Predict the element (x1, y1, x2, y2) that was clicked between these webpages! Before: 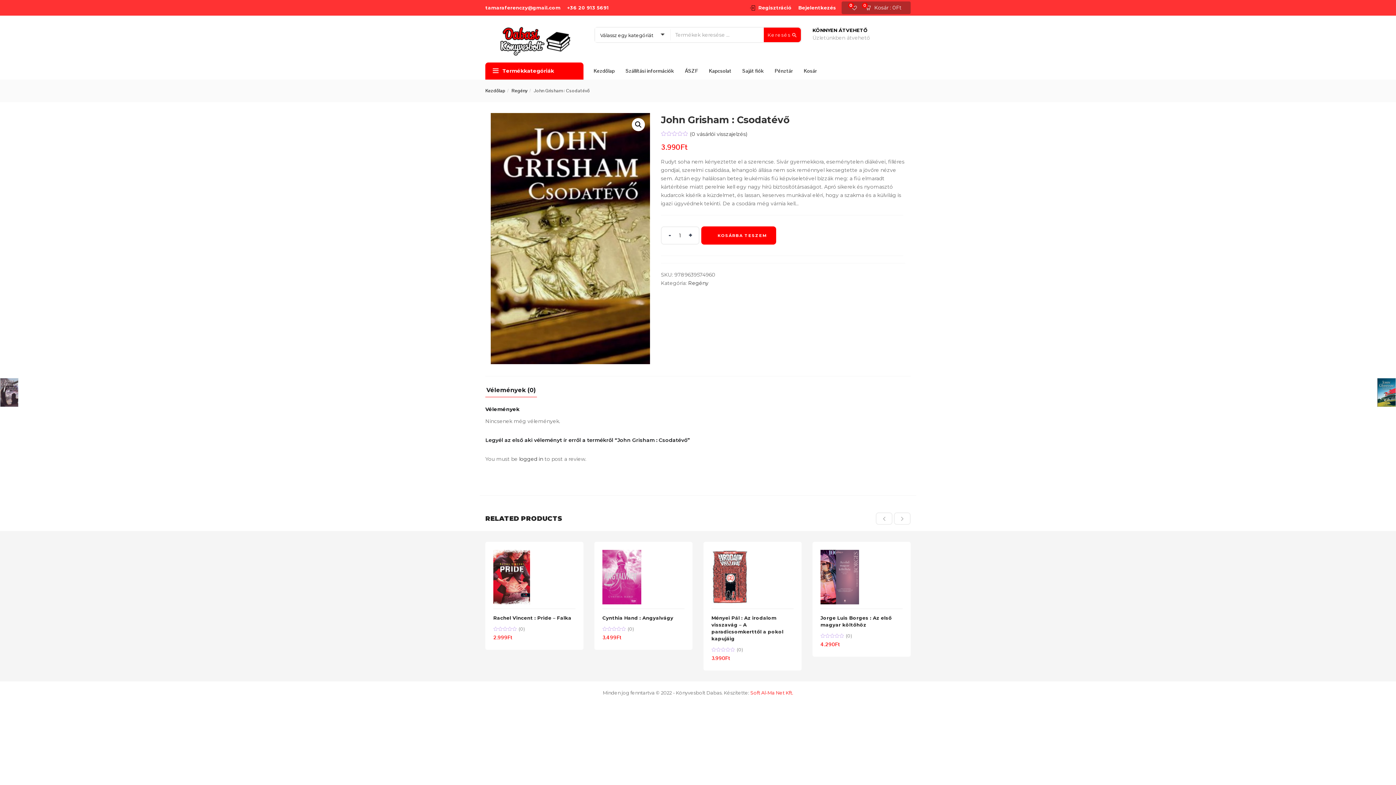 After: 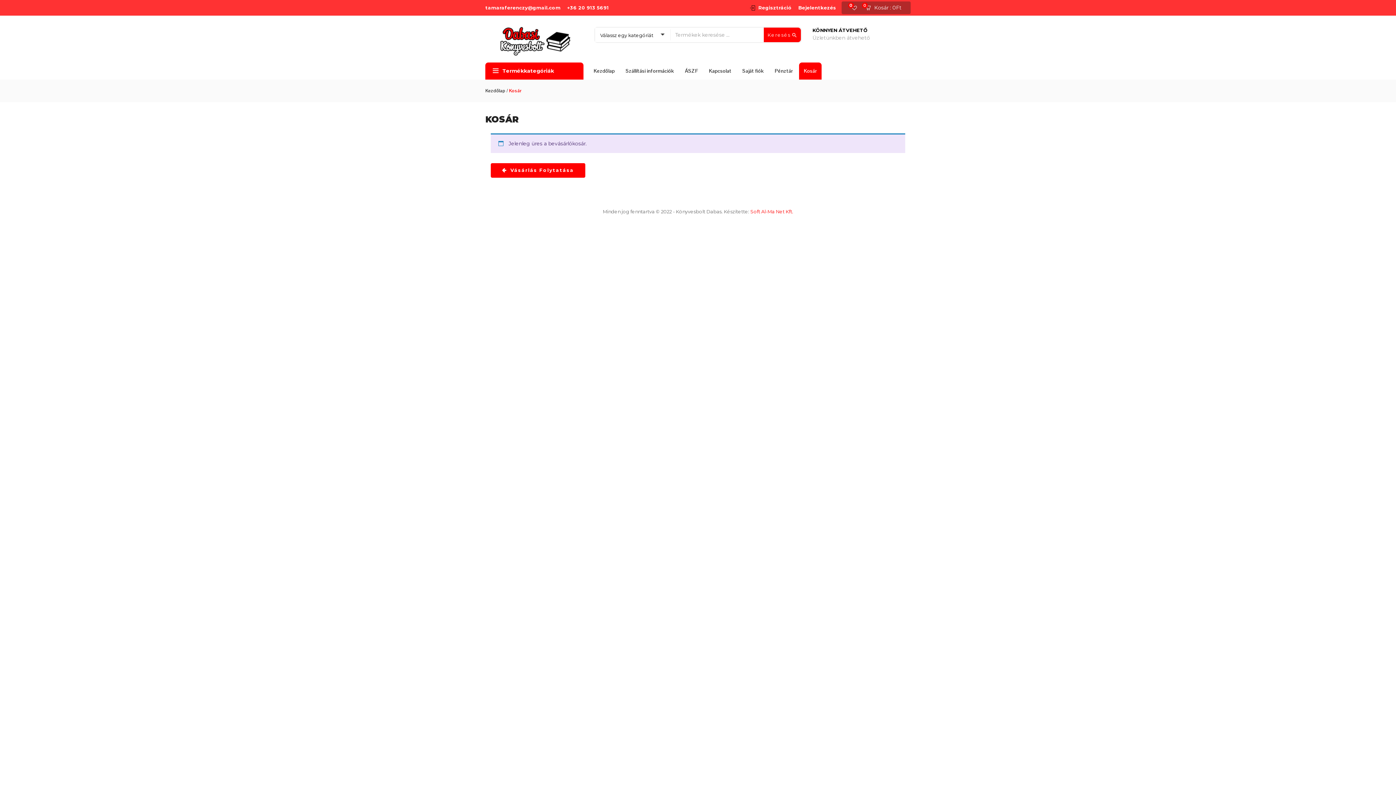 Action: label: Kosár bbox: (799, 62, 821, 79)